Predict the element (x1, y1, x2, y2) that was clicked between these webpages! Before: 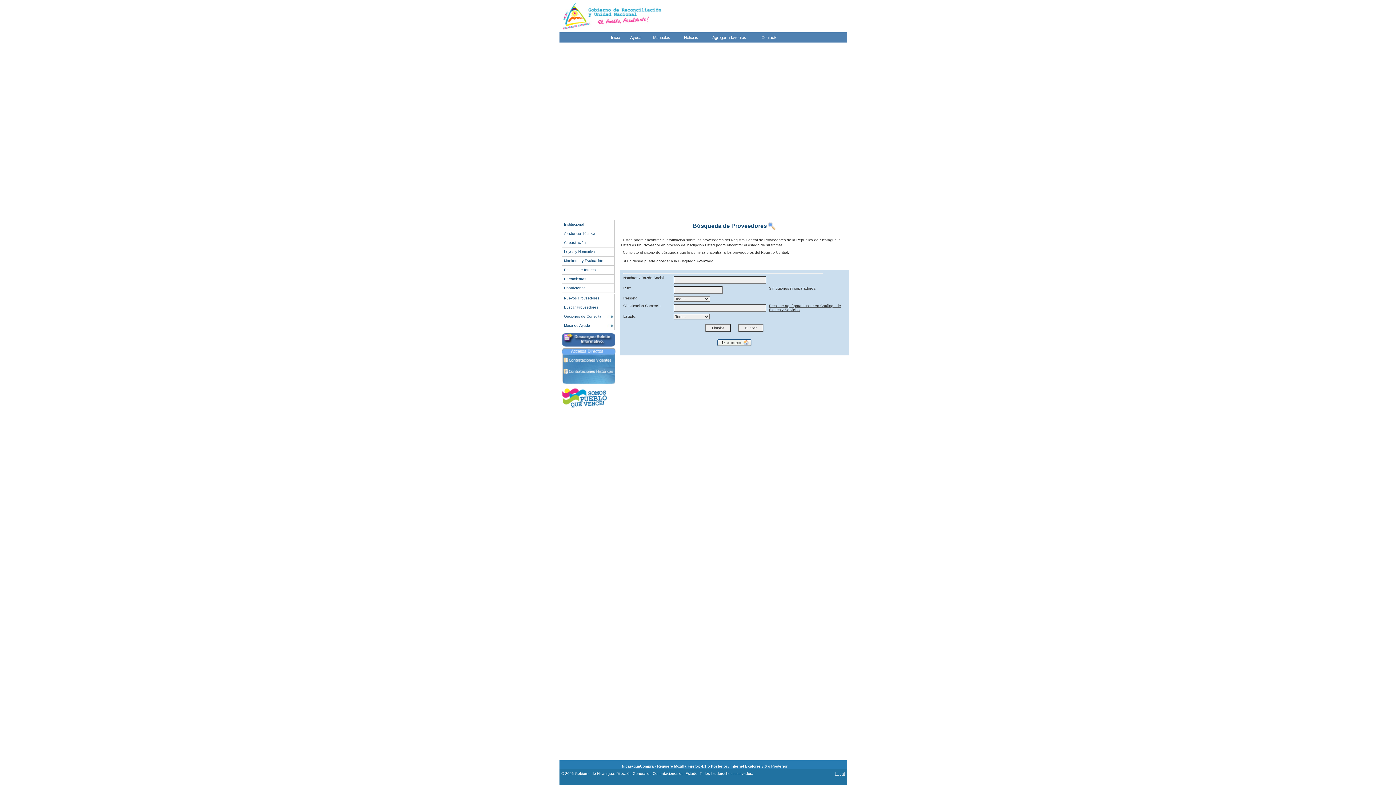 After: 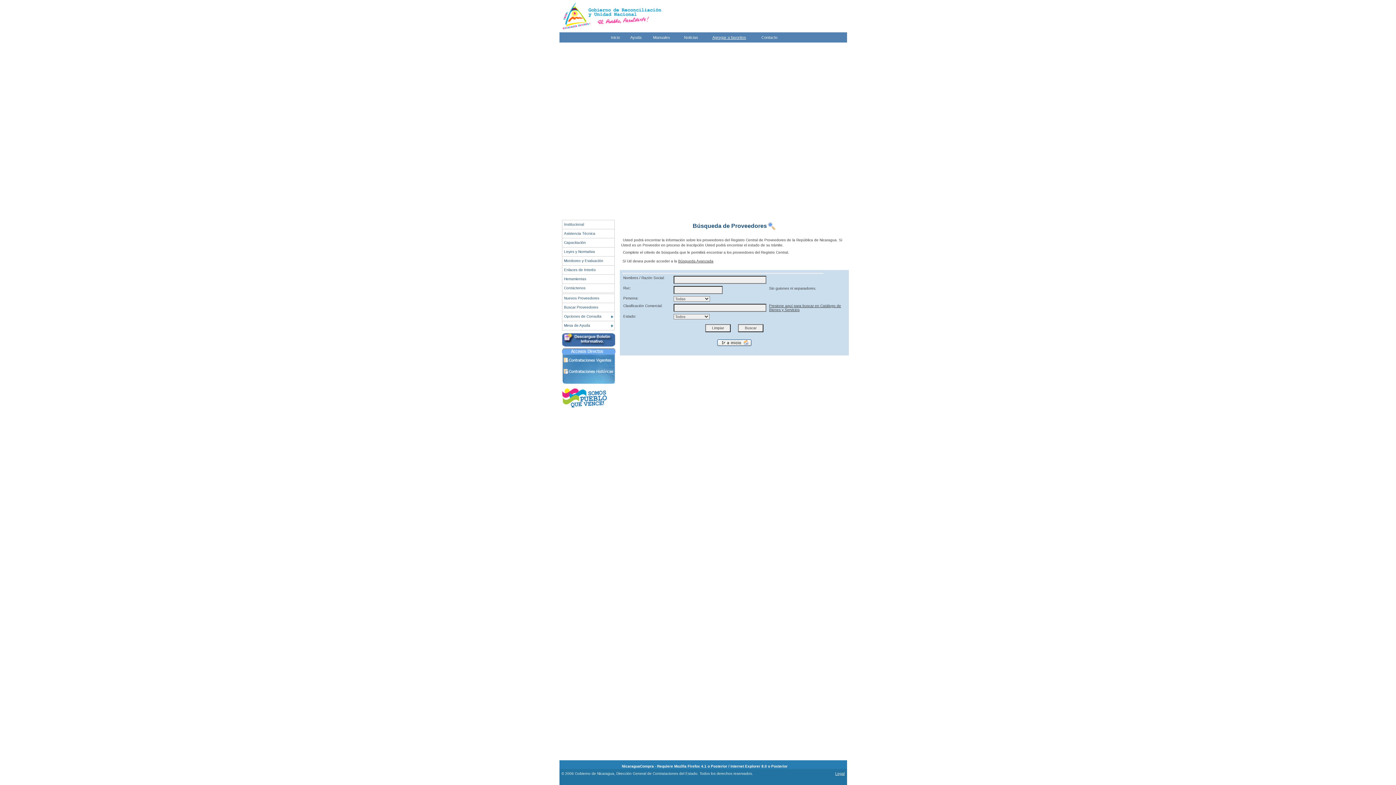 Action: label: Agregar a favoritos bbox: (709, 34, 758, 40)